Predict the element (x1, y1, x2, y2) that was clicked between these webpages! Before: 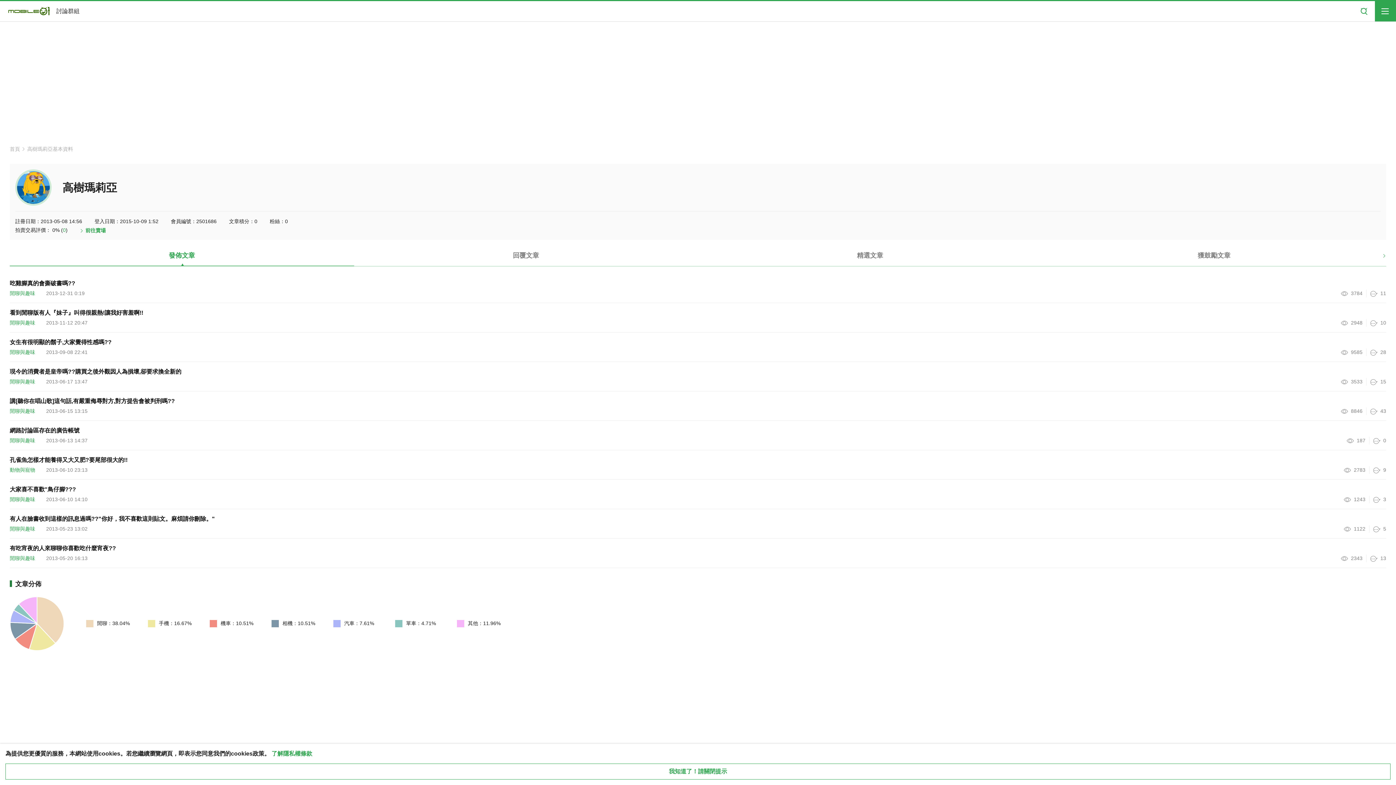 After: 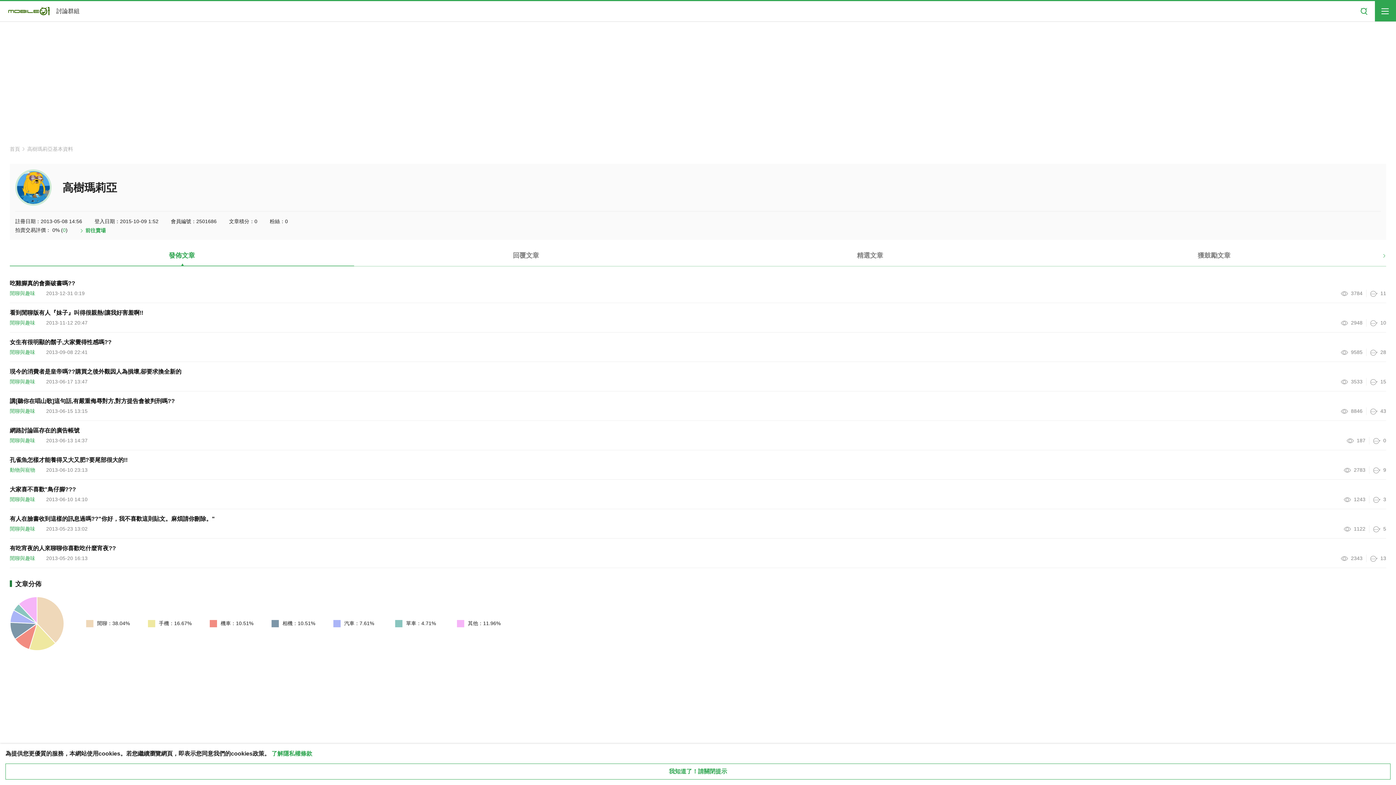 Action: label: 女生有很明顯的鬍子,大家覺得性感嗎?? bbox: (9, 339, 111, 345)